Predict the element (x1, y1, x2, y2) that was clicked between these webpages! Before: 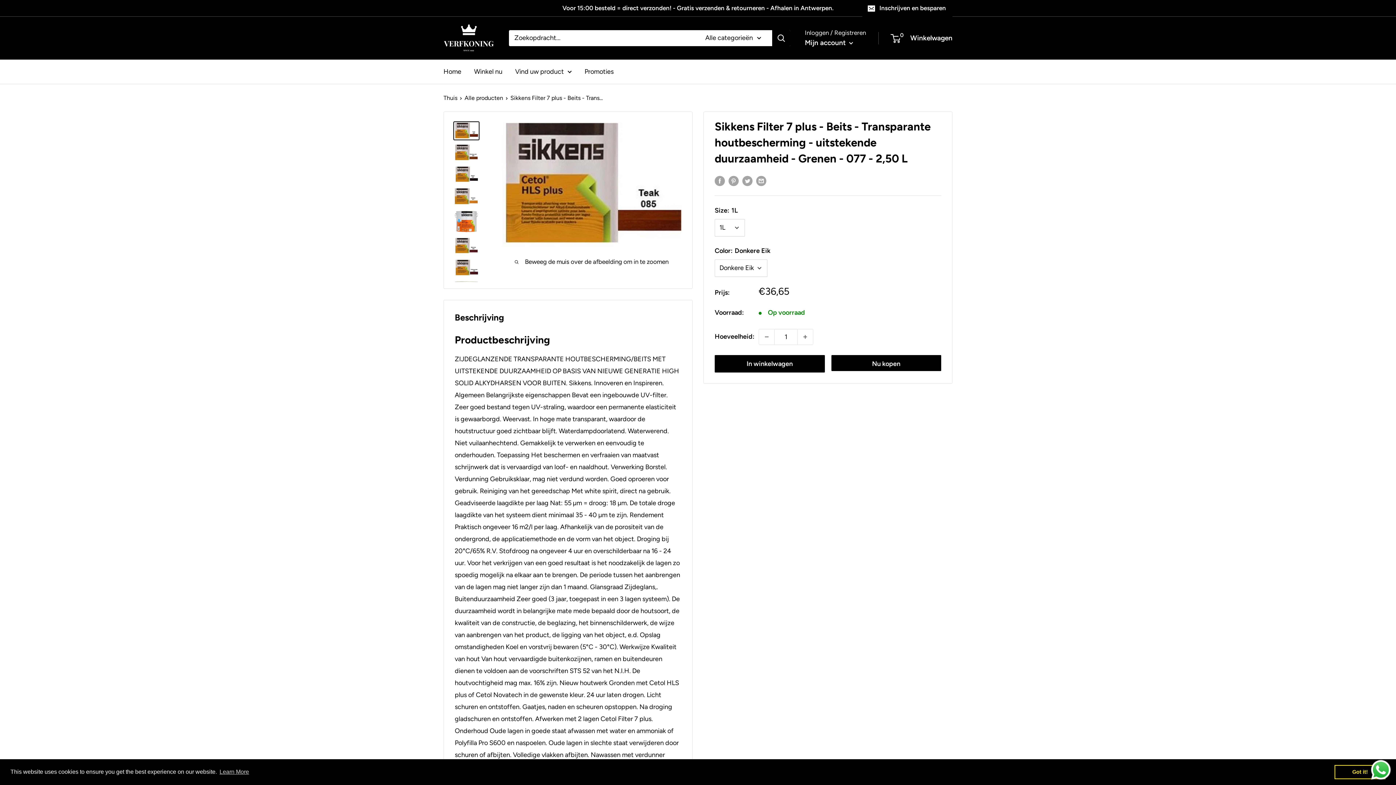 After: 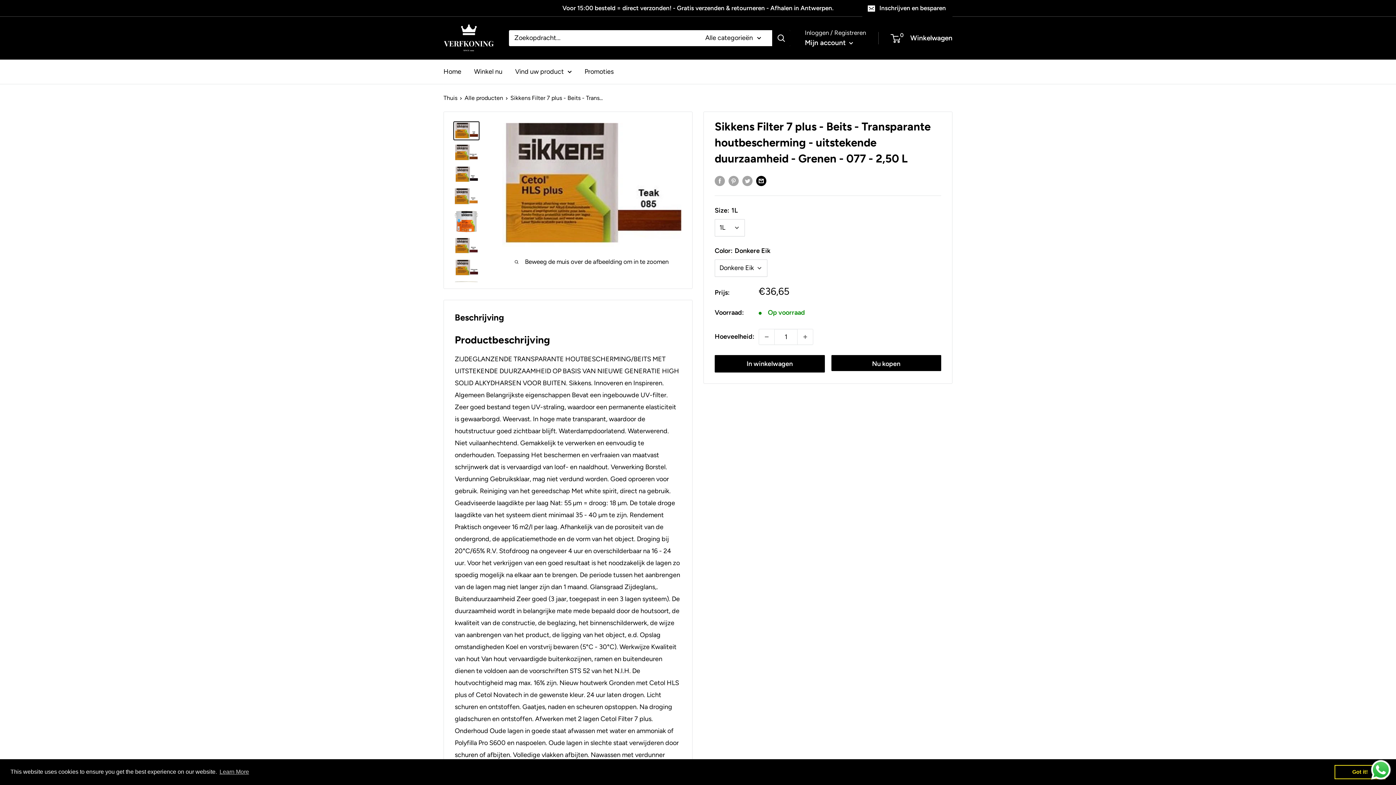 Action: label: Delen via e-mail bbox: (756, 174, 766, 186)